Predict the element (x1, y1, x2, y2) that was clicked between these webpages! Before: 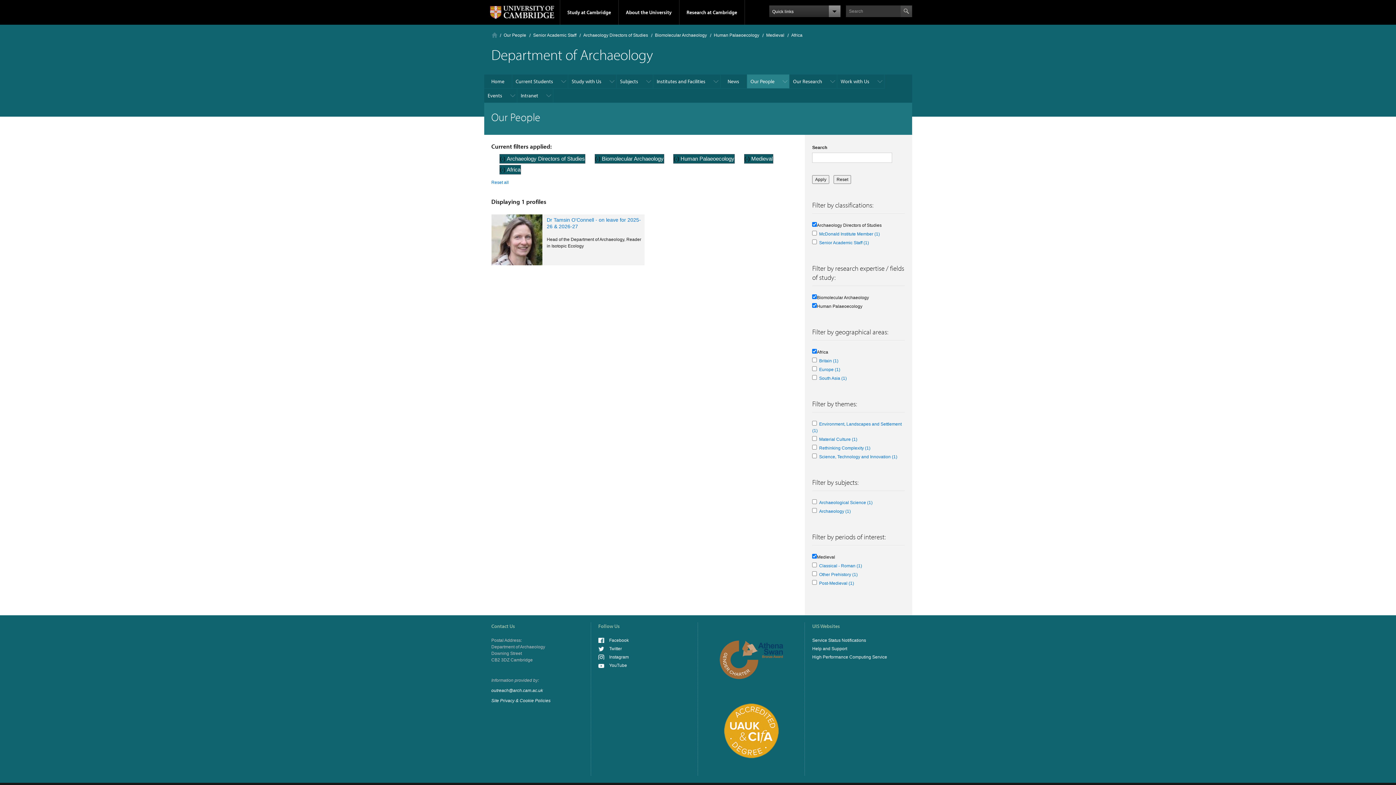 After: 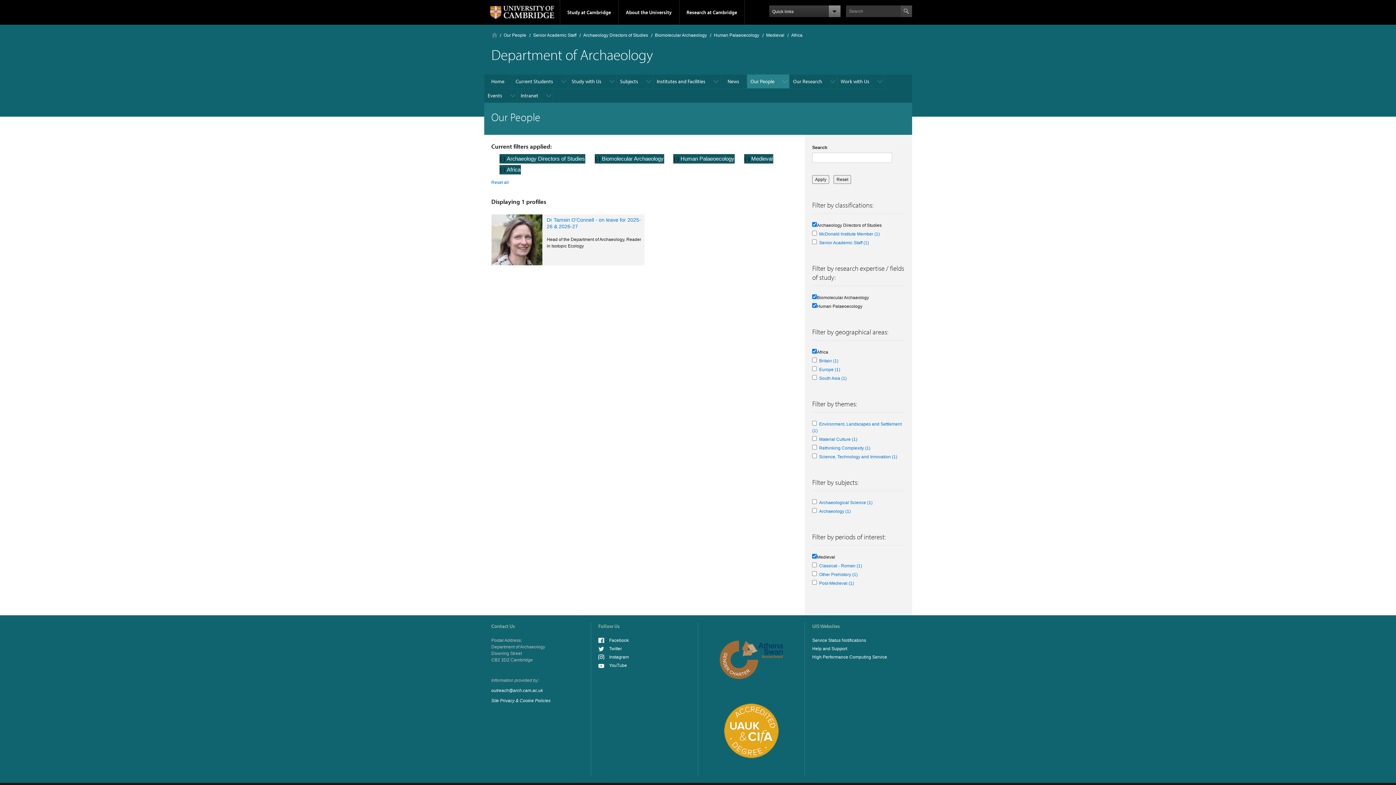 Action: bbox: (491, 688, 543, 693) label: outreach@arch.cam.ac.uk